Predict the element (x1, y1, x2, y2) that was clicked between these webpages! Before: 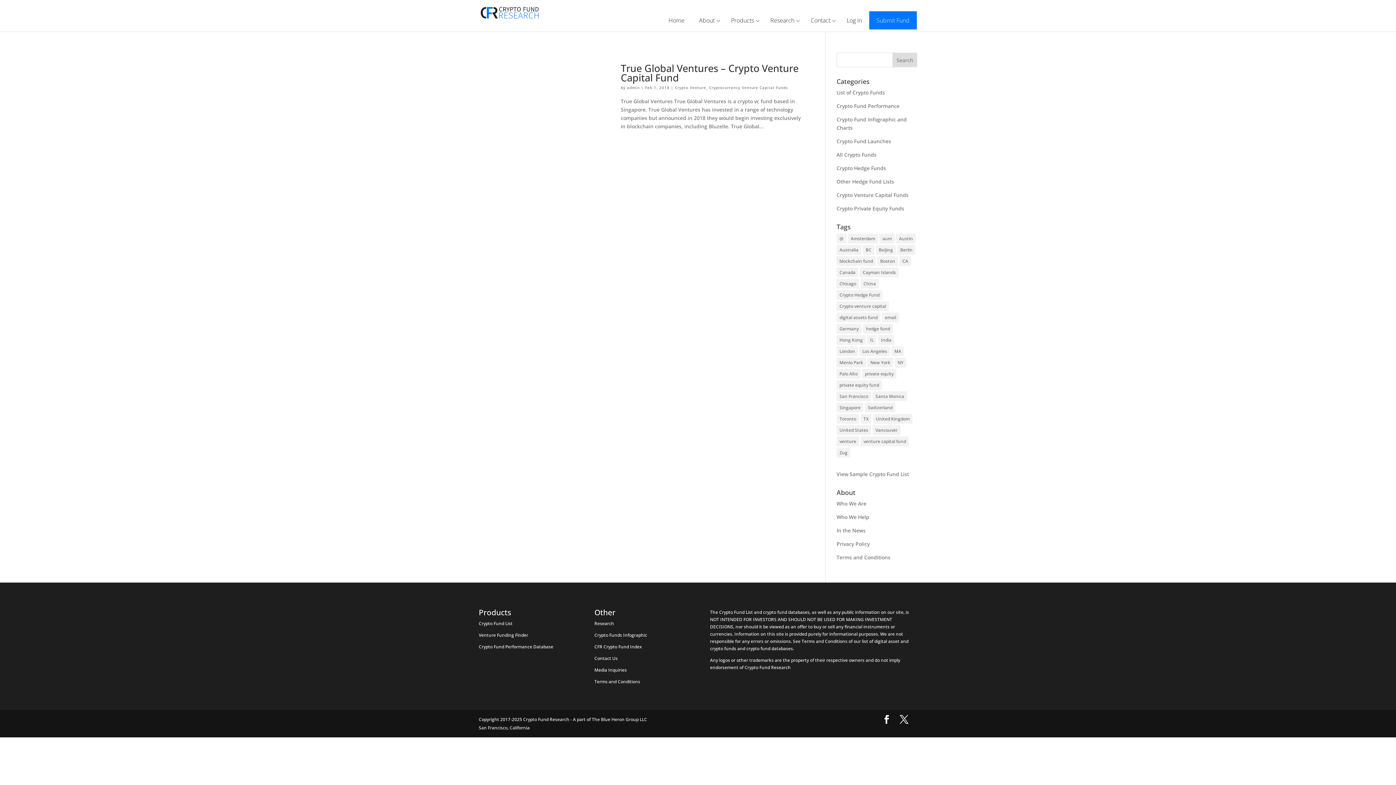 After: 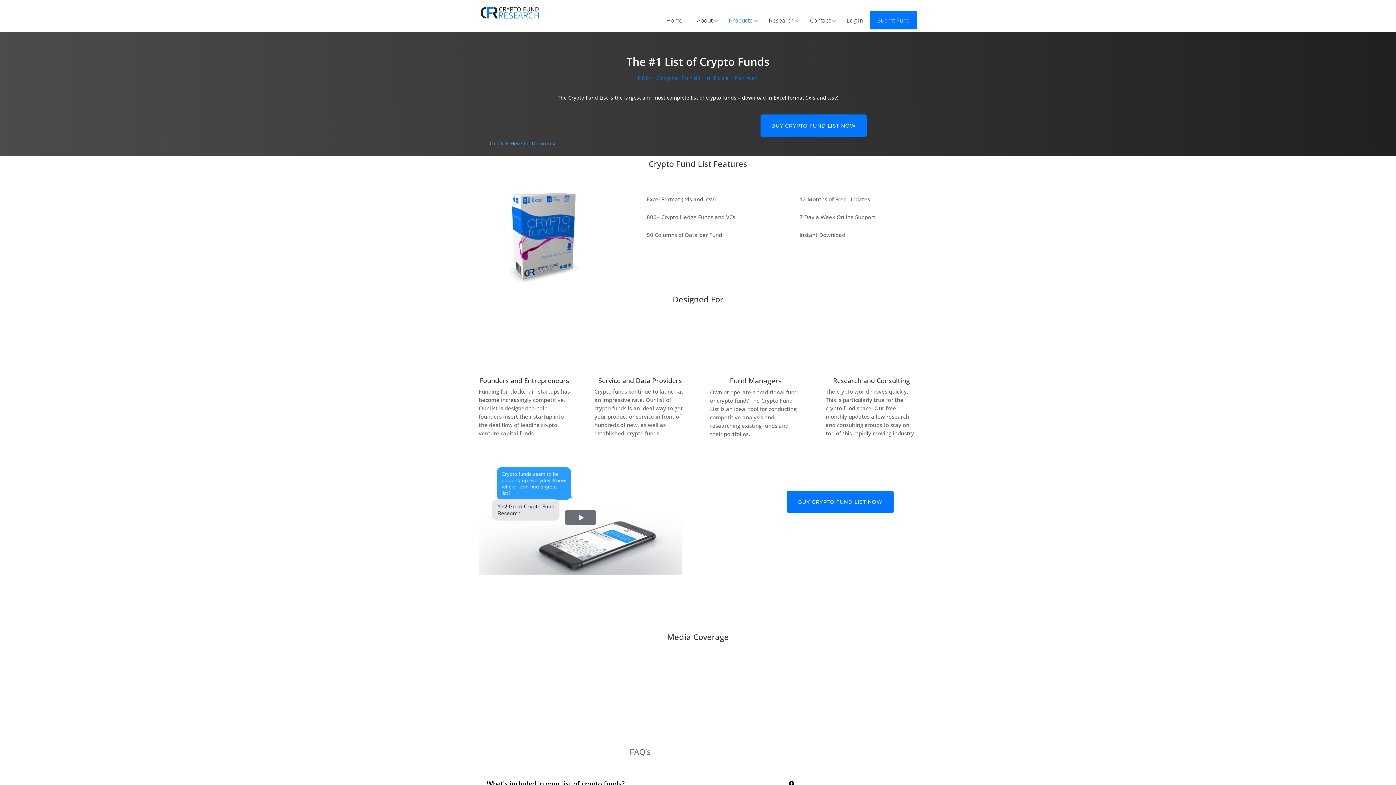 Action: label: List of Crypto Funds bbox: (836, 89, 885, 96)